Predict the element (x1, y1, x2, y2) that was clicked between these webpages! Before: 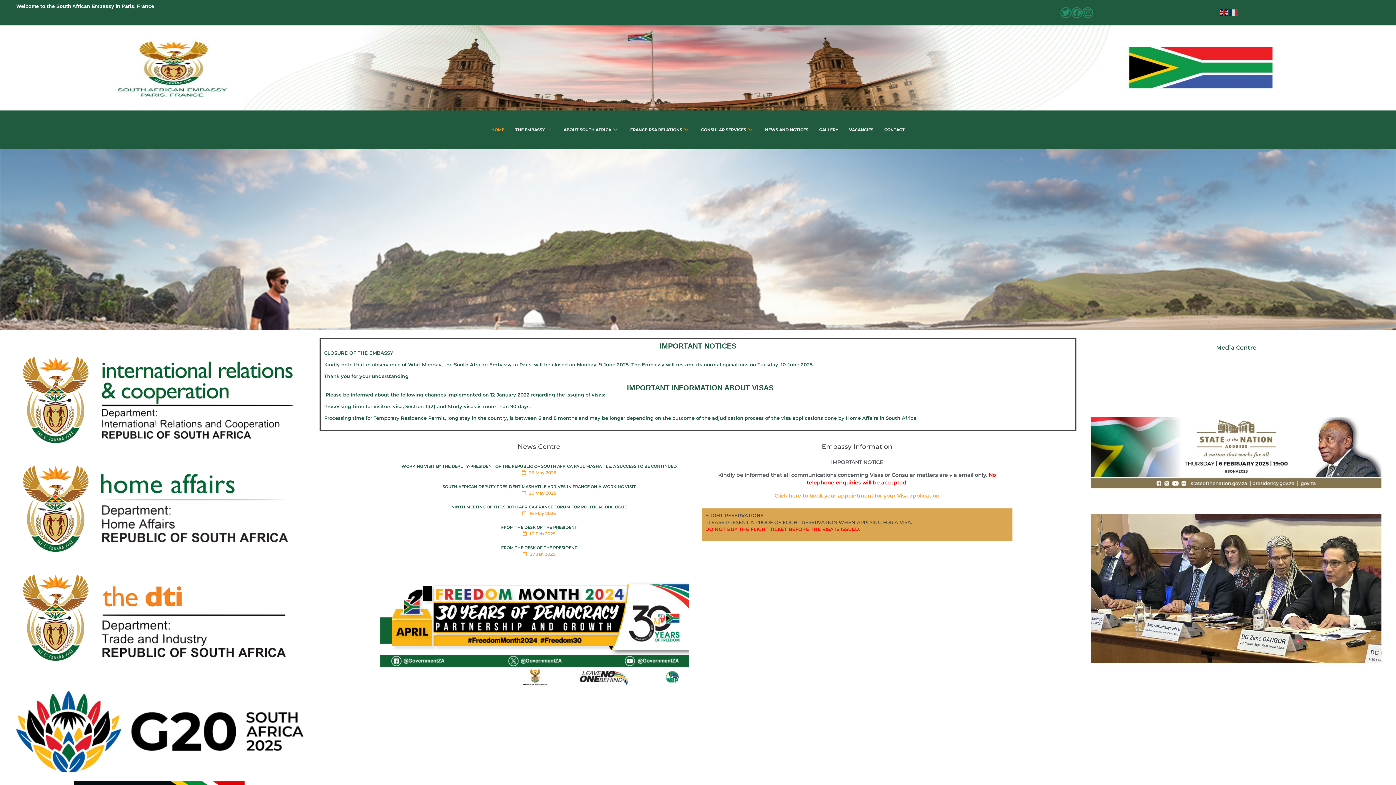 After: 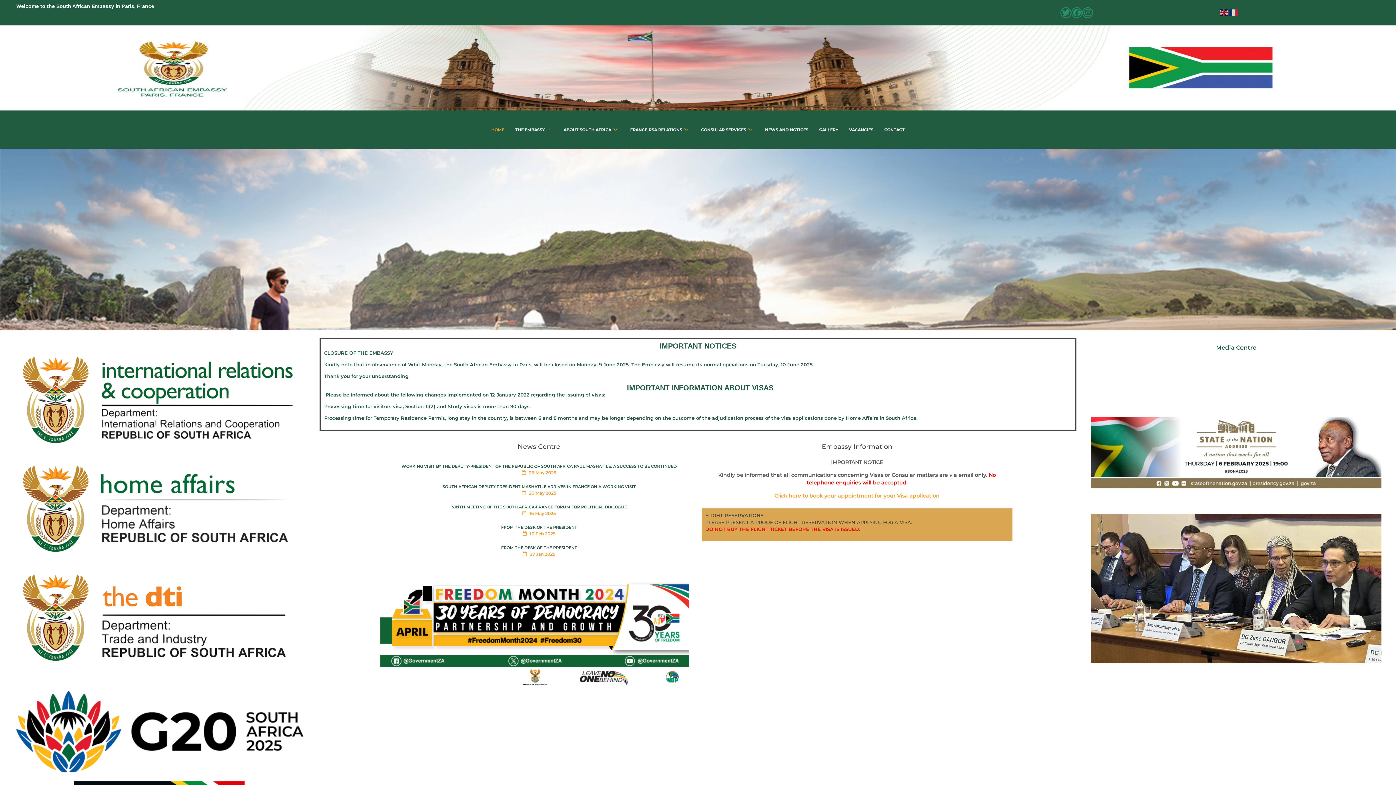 Action: bbox: (16, 3, 154, 9) label: Welcome to the South African Embassy in Paris, France